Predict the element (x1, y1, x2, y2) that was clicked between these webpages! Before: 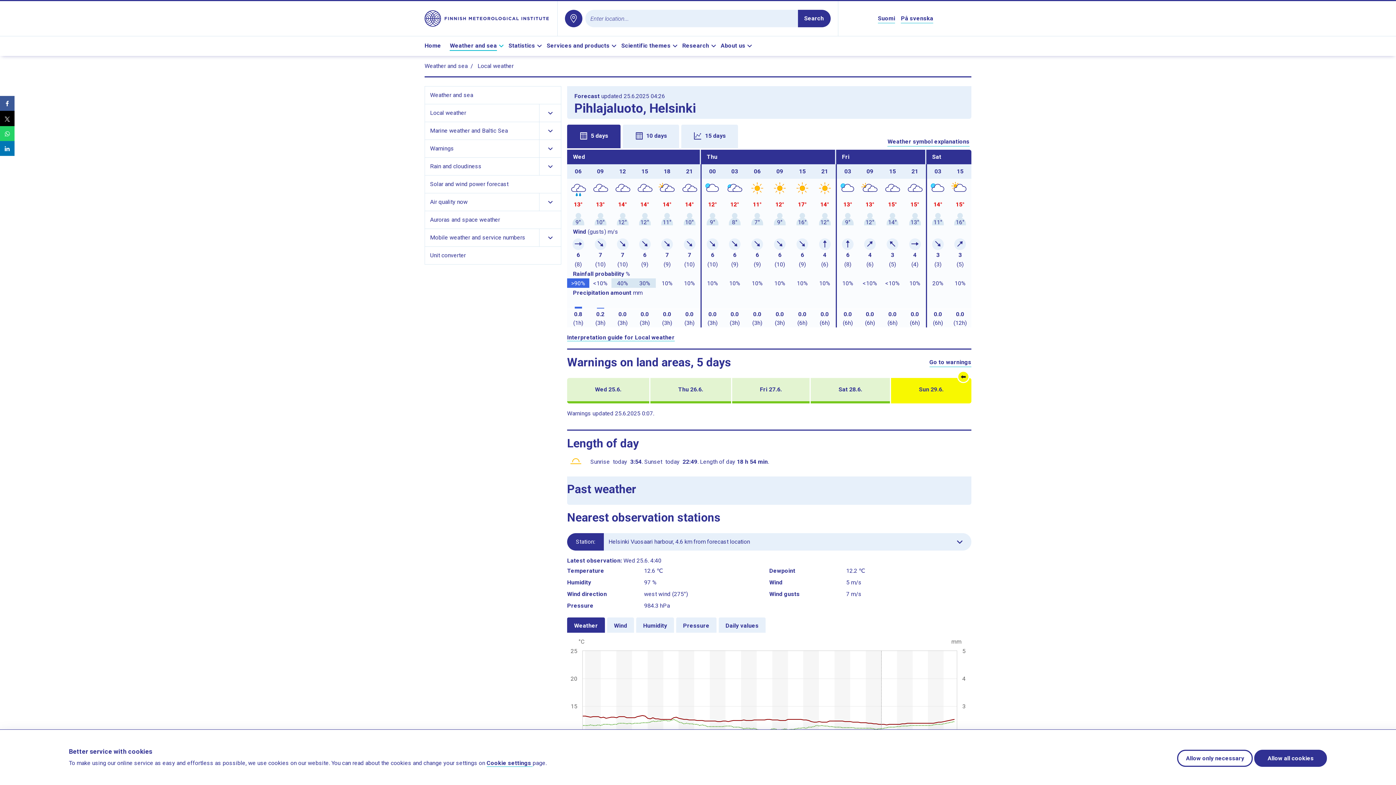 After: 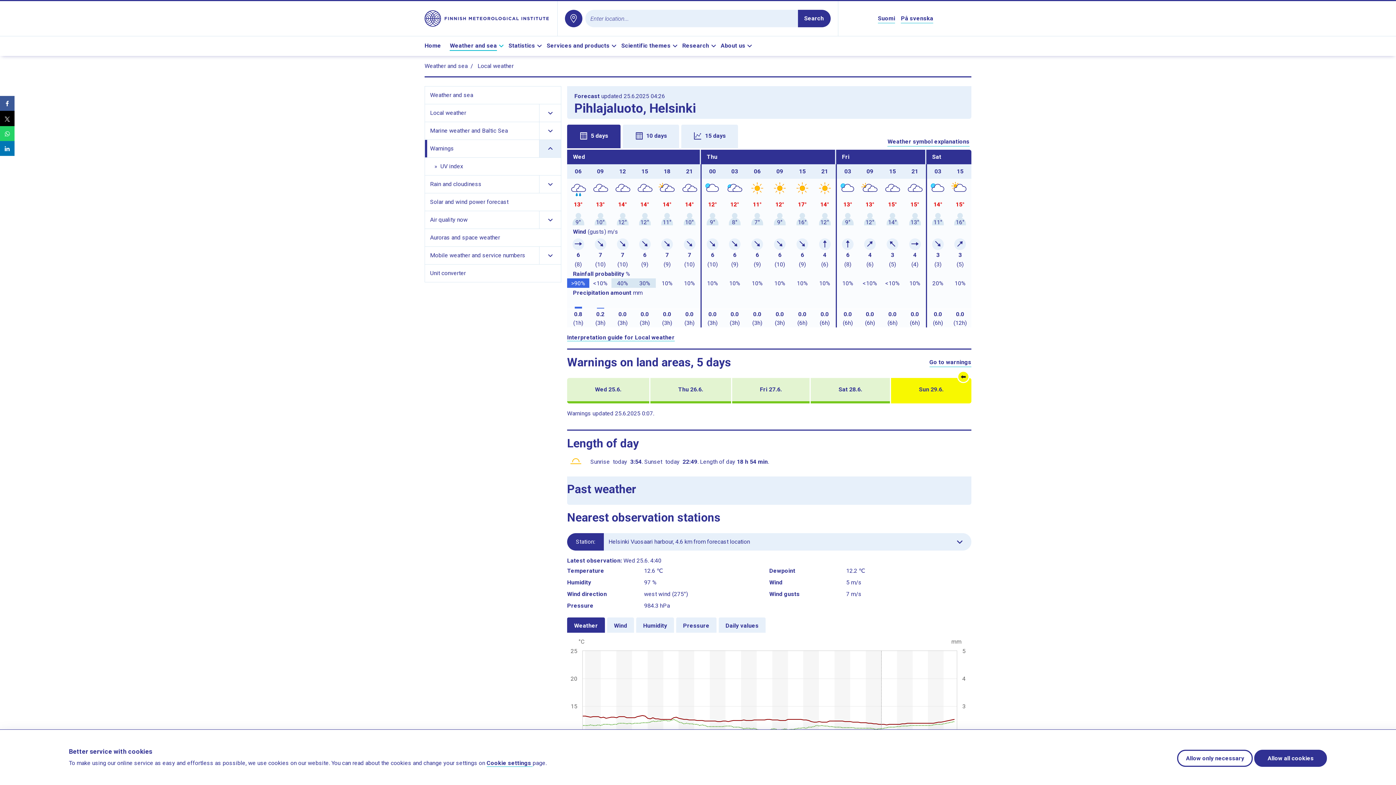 Action: label: Show links to subpages bbox: (539, 140, 561, 157)